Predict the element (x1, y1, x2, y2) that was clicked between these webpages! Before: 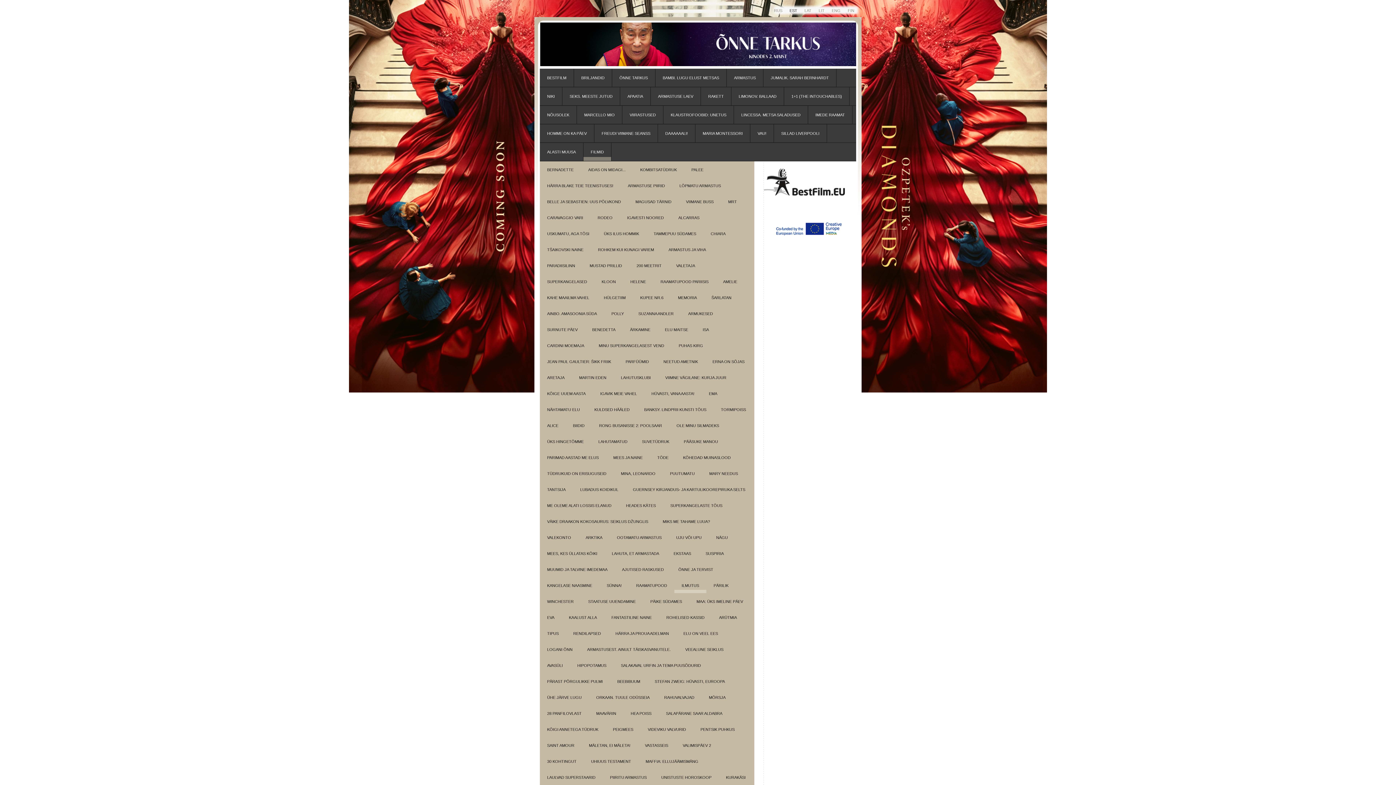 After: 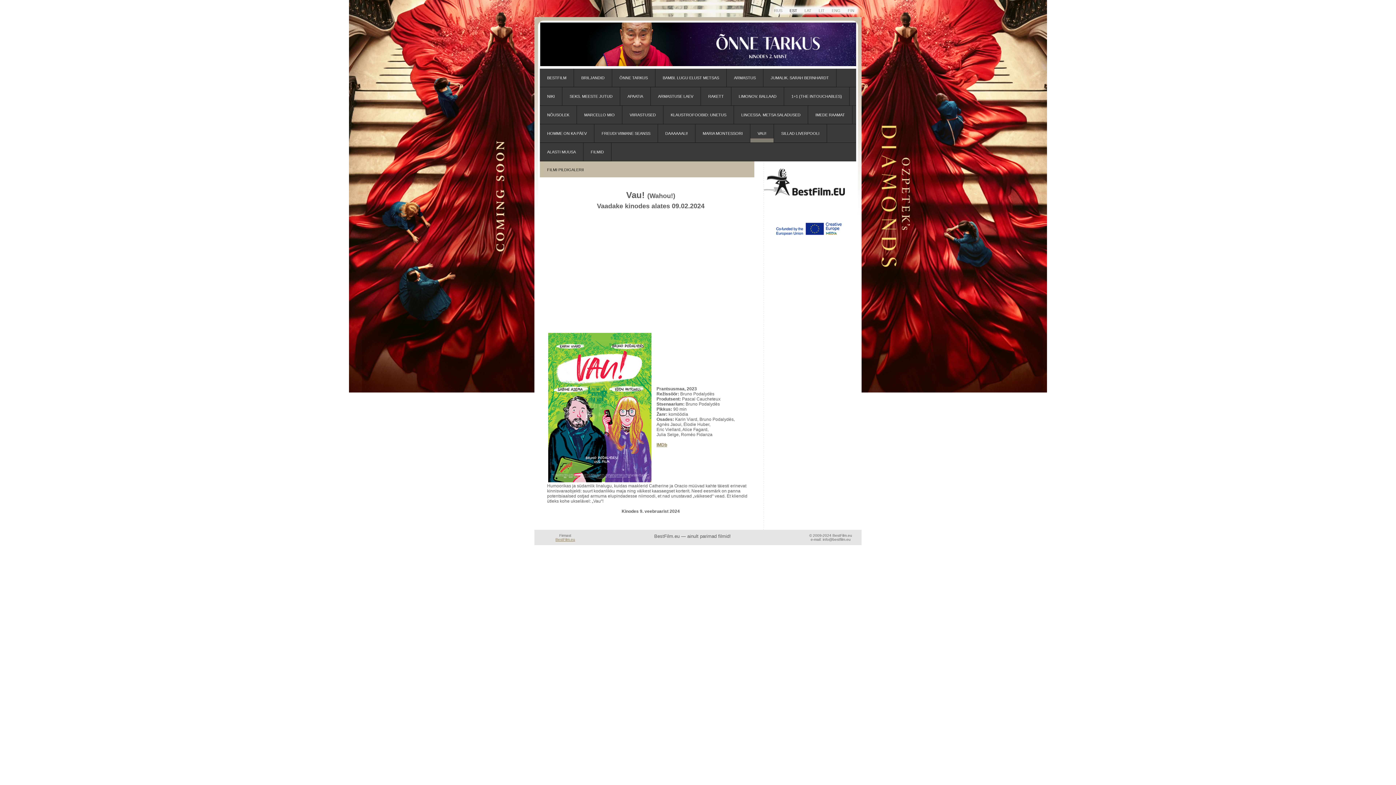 Action: label: VAU! bbox: (750, 124, 774, 142)